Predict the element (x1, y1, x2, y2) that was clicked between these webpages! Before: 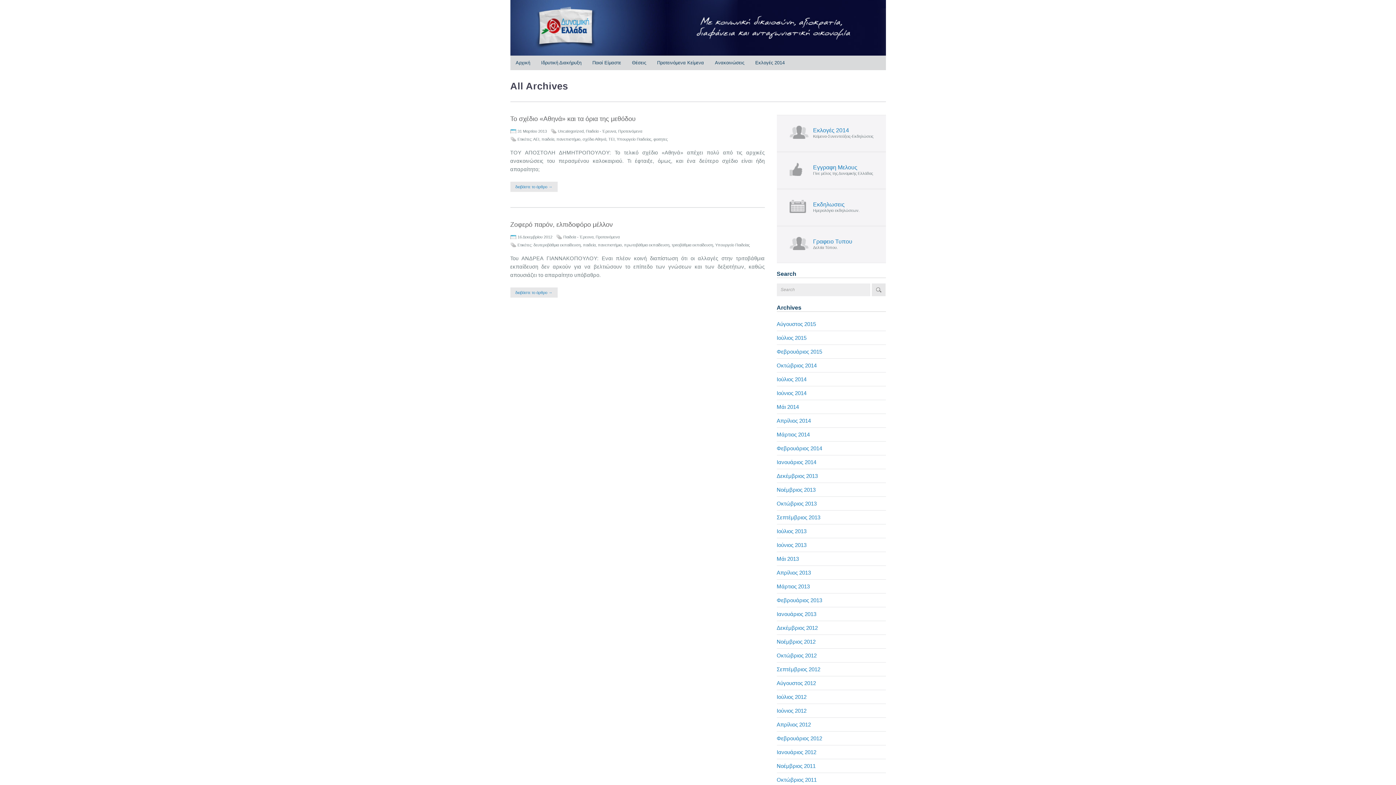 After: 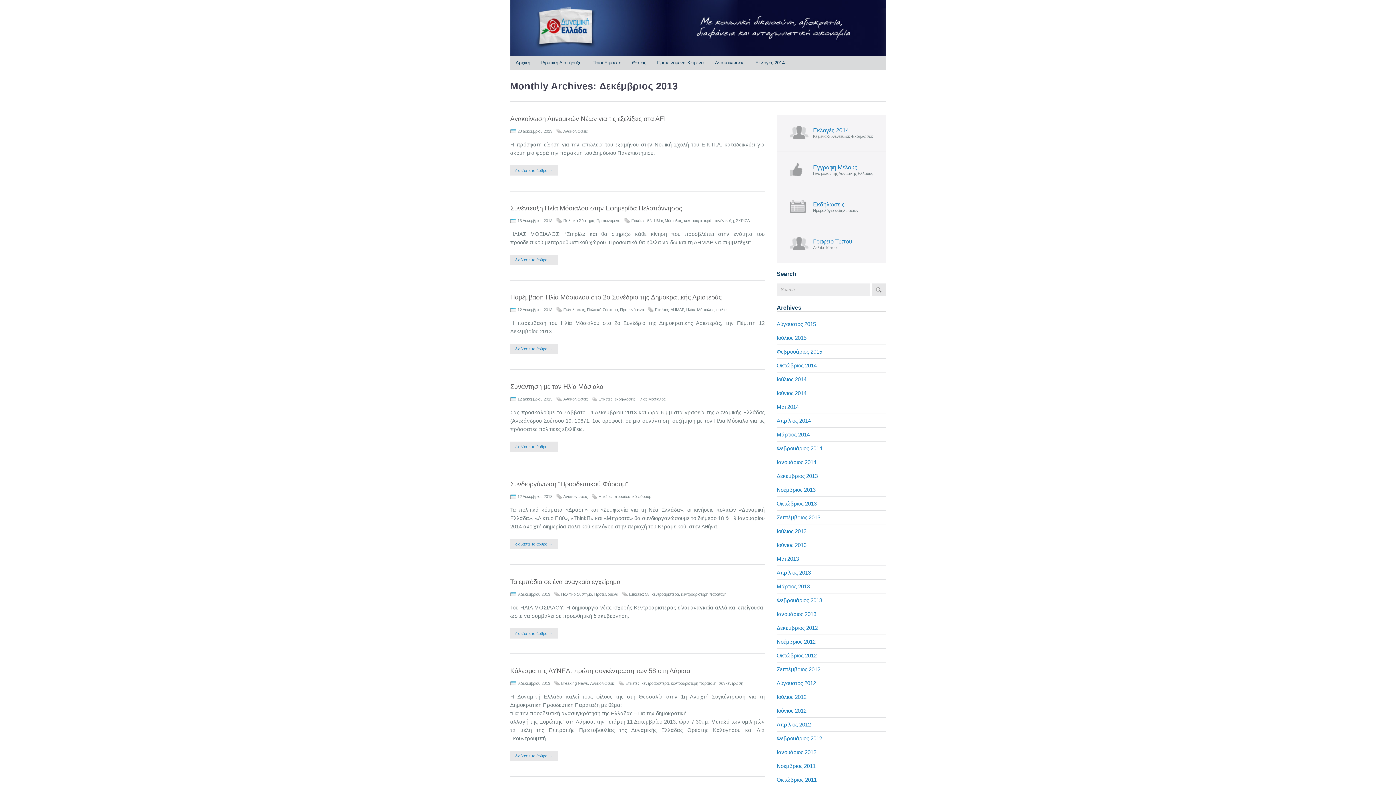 Action: bbox: (776, 473, 818, 479) label: Δεκέμβριος 2013